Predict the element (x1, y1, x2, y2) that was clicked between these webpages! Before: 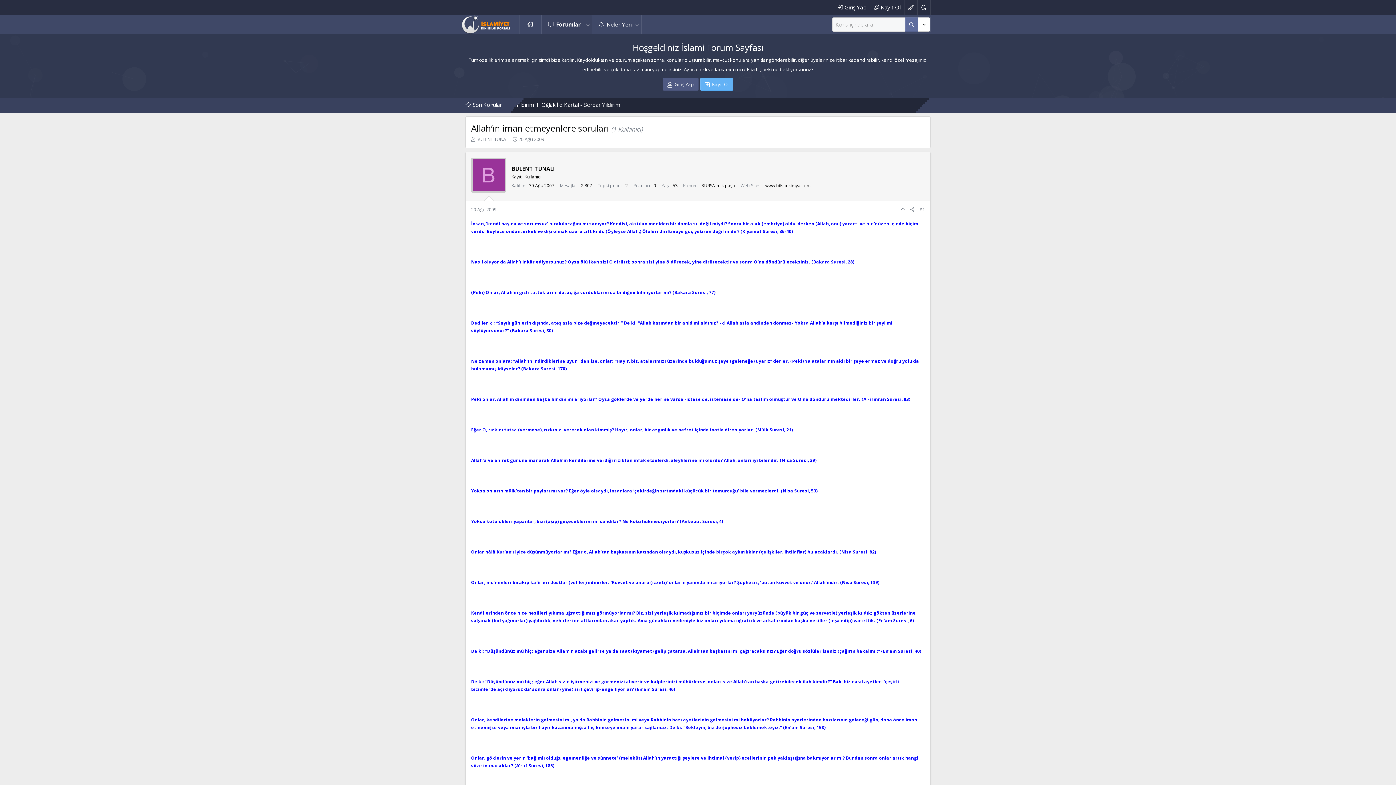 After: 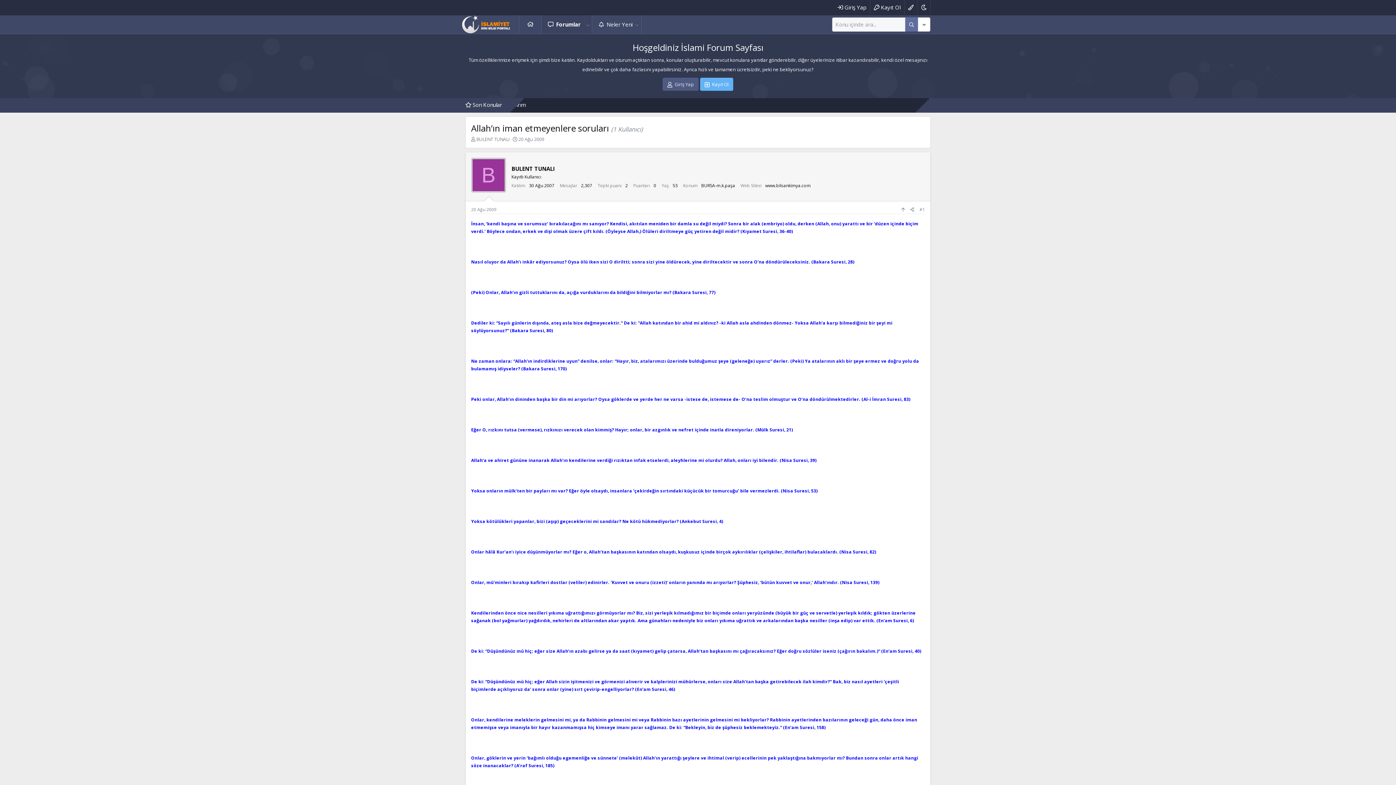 Action: bbox: (917, 0, 930, 14)